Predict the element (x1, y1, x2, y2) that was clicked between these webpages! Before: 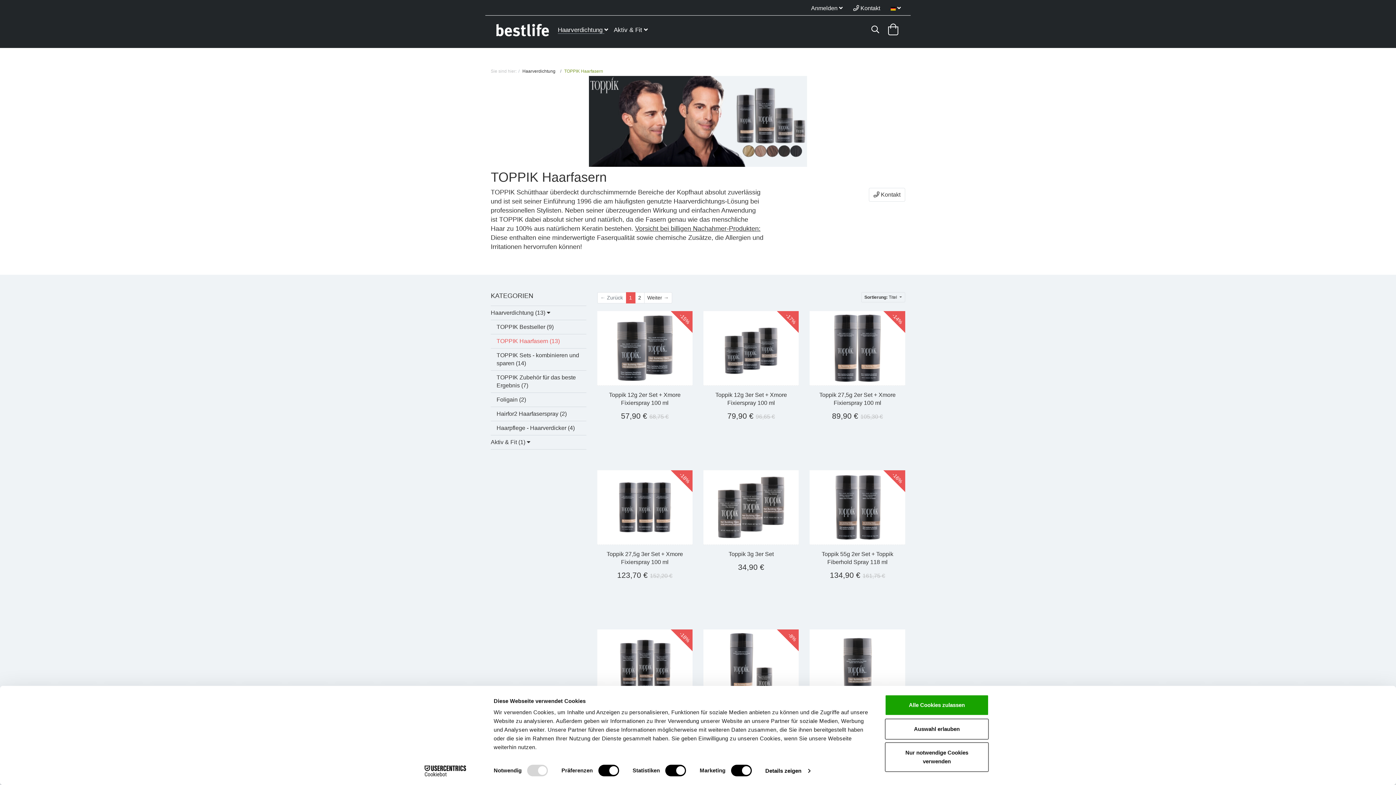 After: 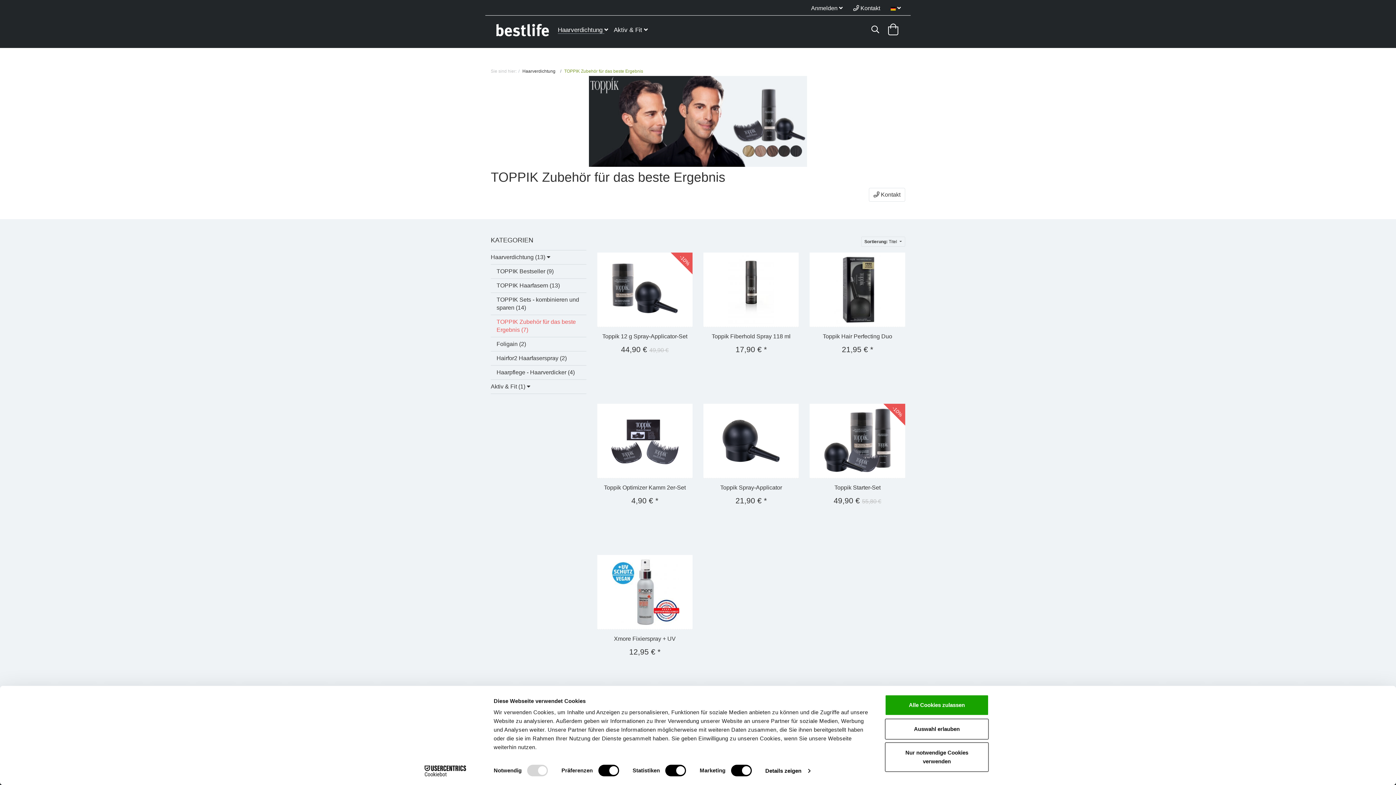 Action: label: TOPPIK Zubehör für das beste Ergebnis (7) bbox: (490, 370, 586, 392)